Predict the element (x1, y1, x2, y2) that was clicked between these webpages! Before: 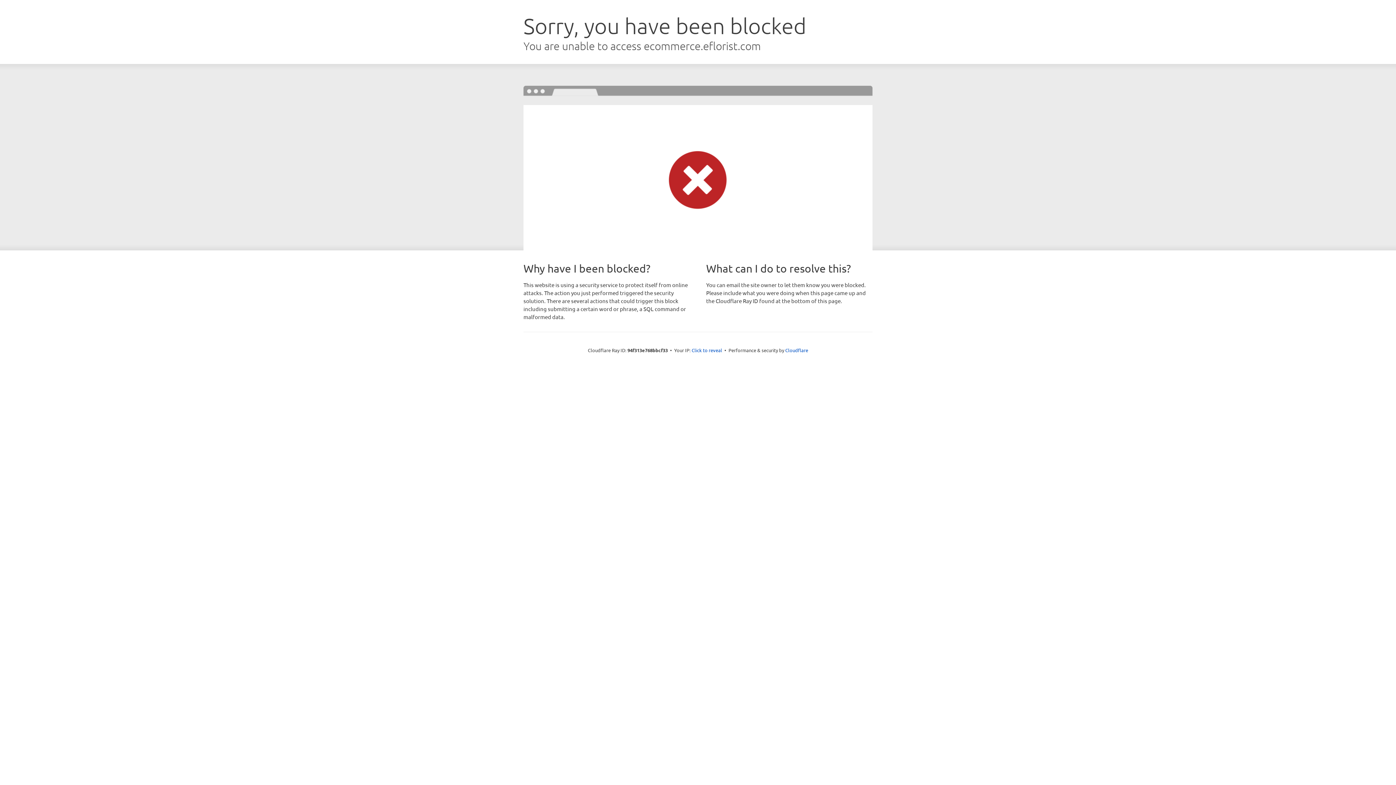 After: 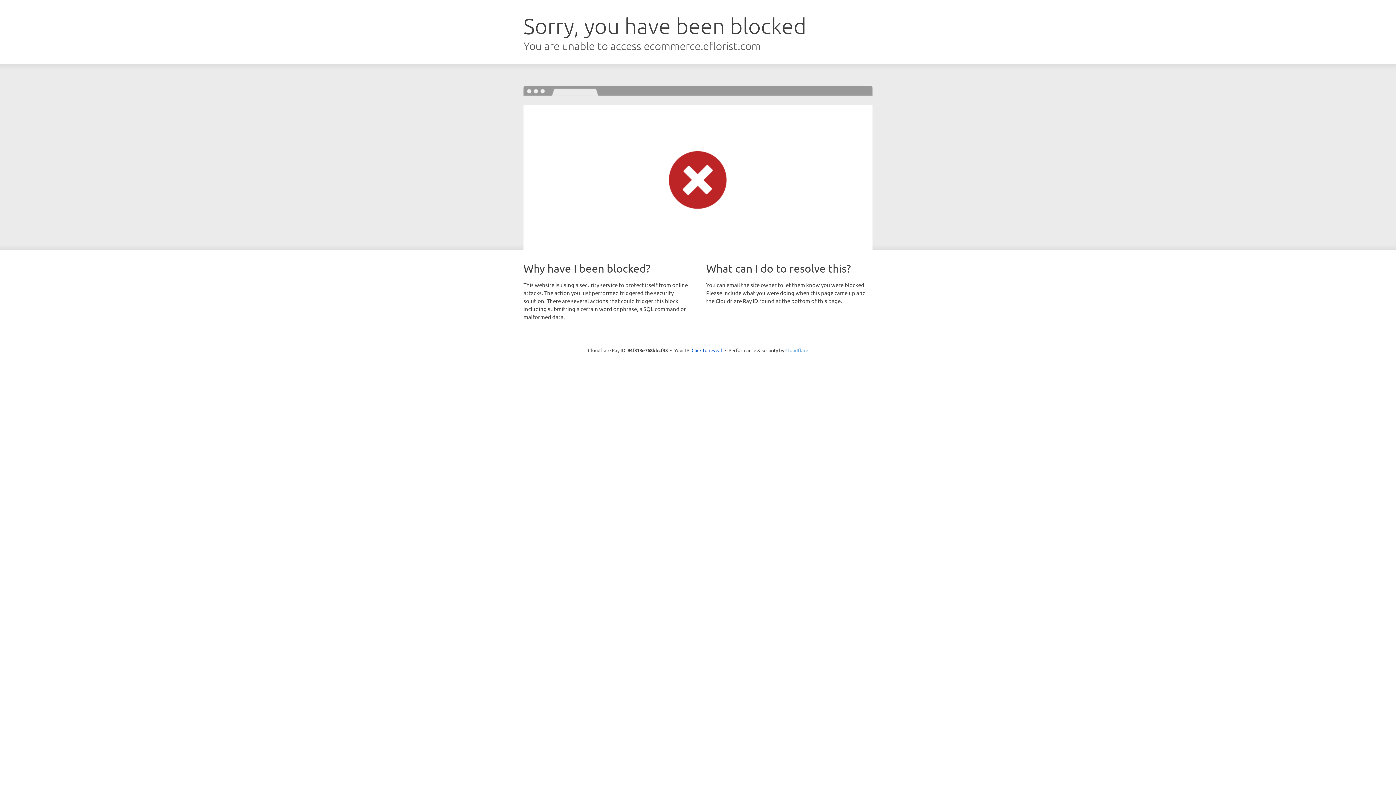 Action: bbox: (785, 347, 808, 353) label: Cloudflare